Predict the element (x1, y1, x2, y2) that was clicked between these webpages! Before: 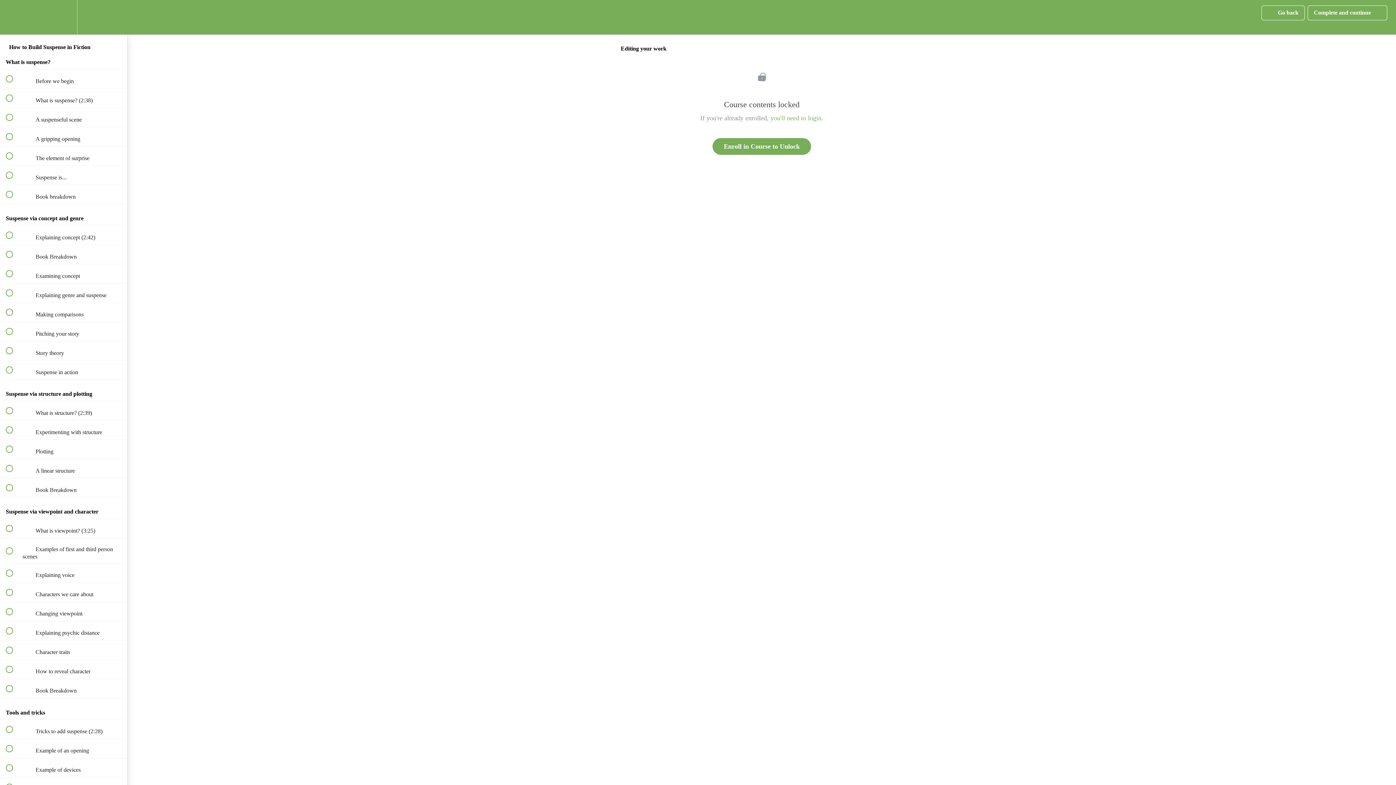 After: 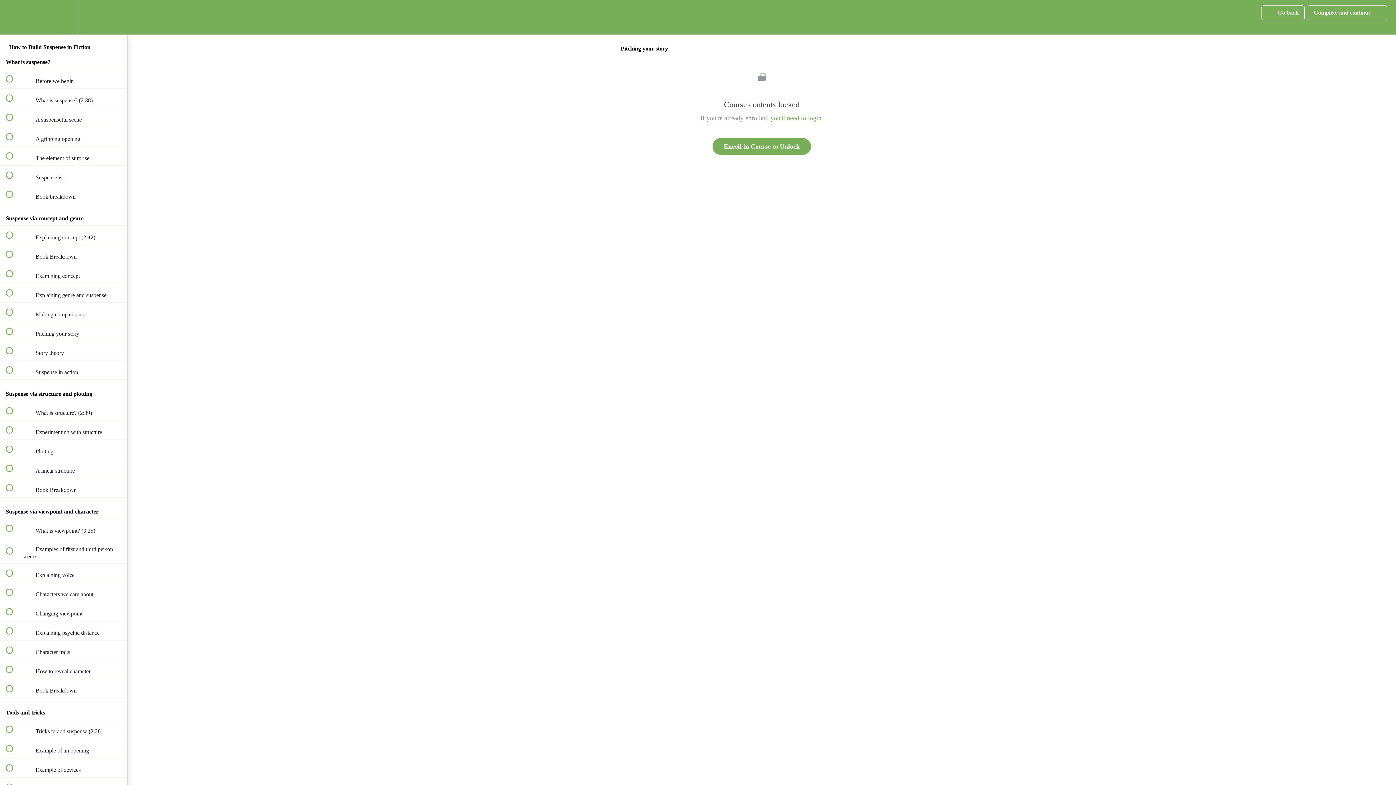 Action: bbox: (0, 322, 127, 341) label:  
 Pitching your story